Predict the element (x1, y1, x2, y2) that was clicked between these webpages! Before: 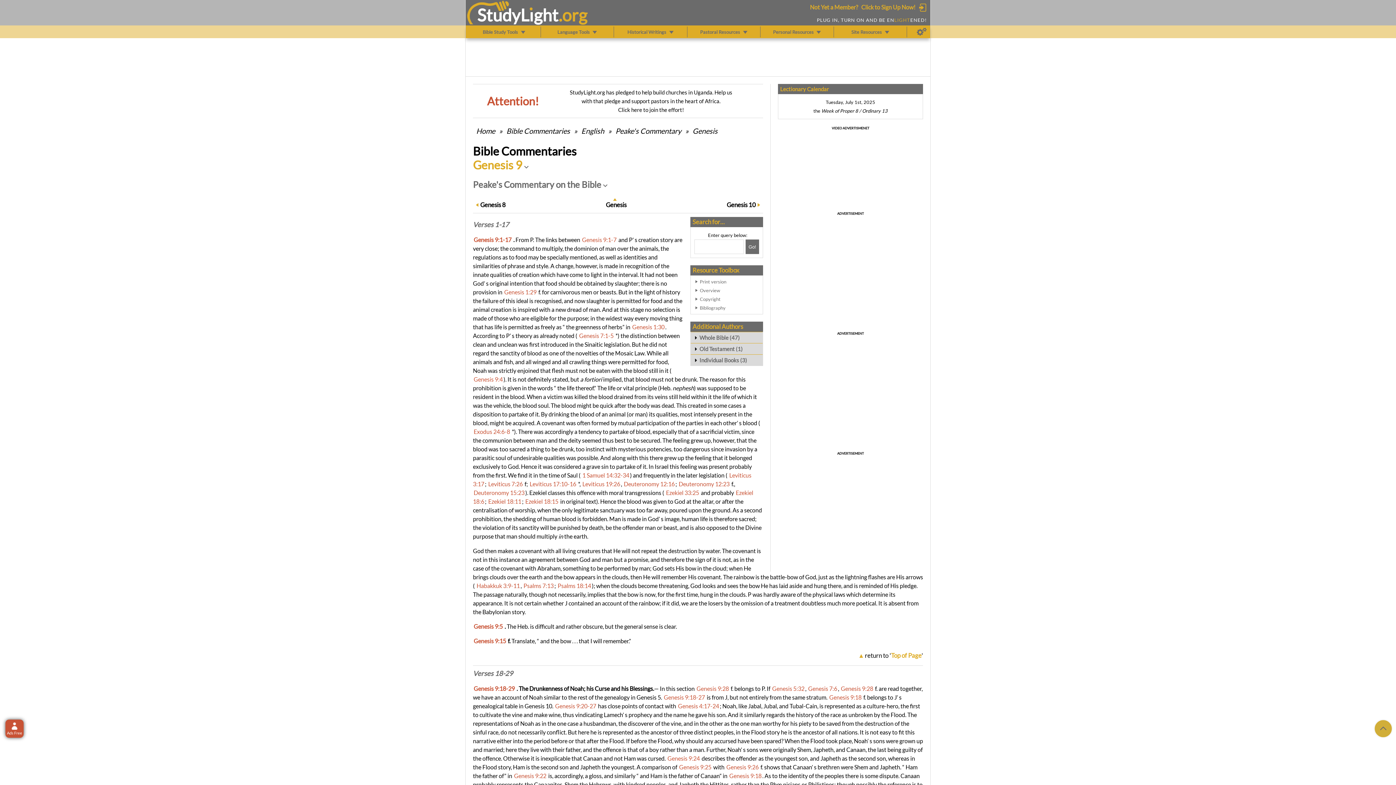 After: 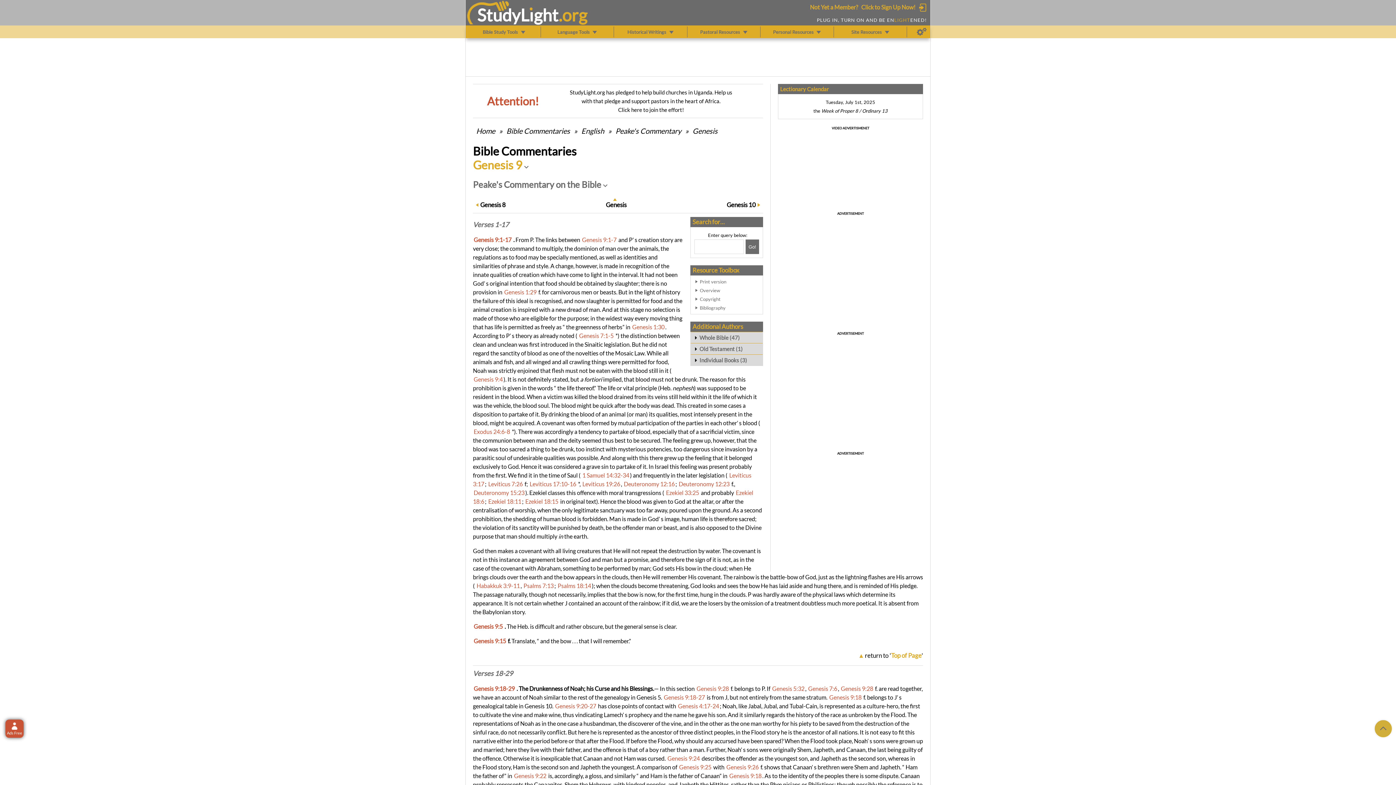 Action: label: Print version bbox: (700, 277, 759, 286)